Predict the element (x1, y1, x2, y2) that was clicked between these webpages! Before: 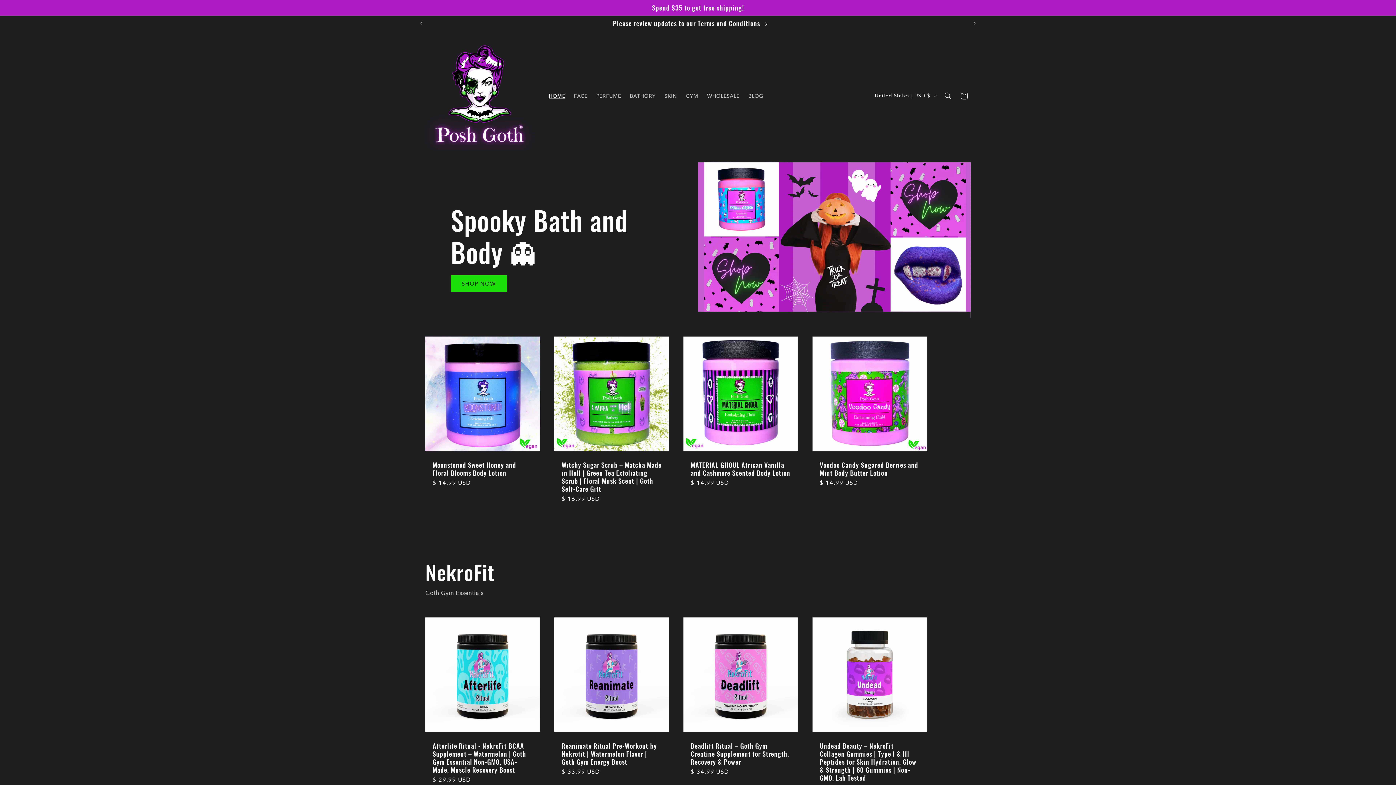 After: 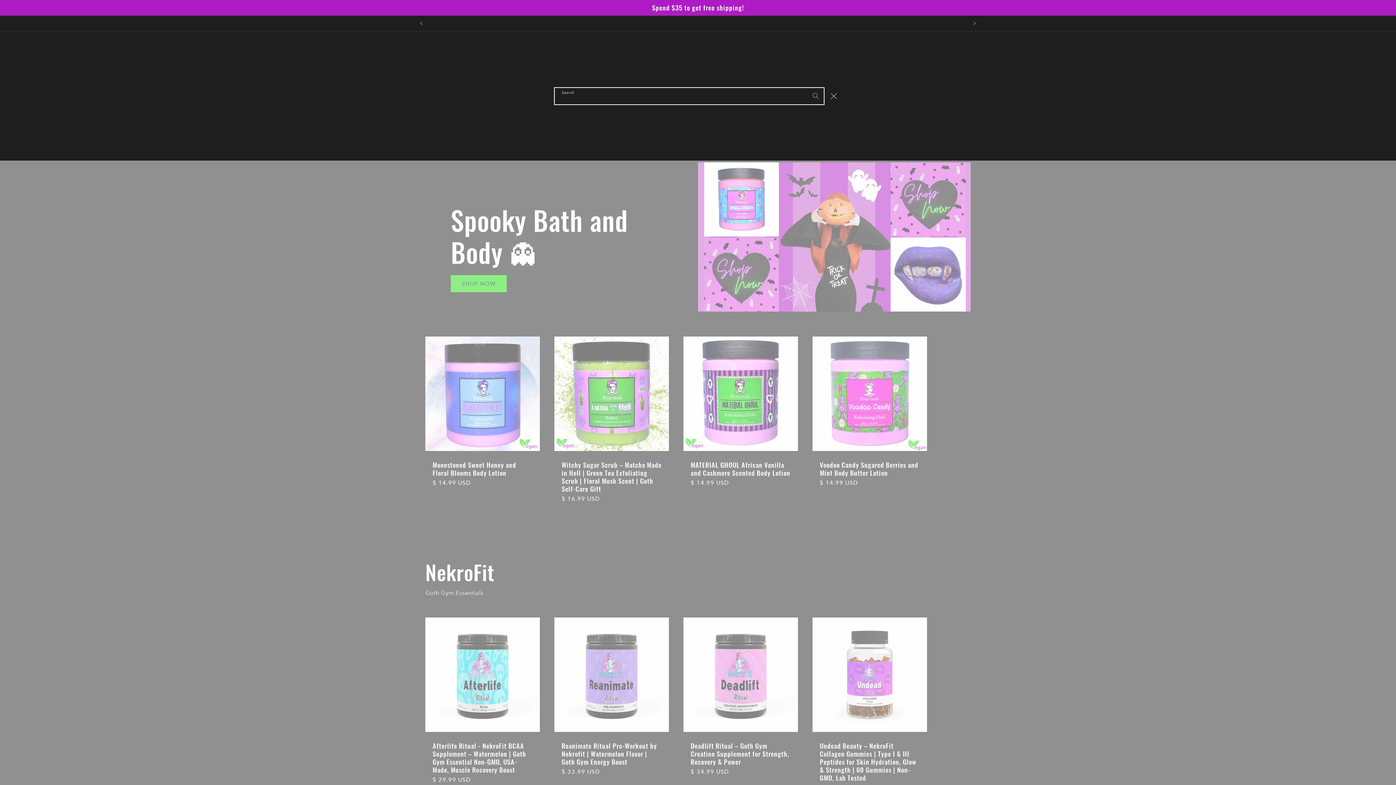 Action: bbox: (940, 87, 956, 103) label: Search